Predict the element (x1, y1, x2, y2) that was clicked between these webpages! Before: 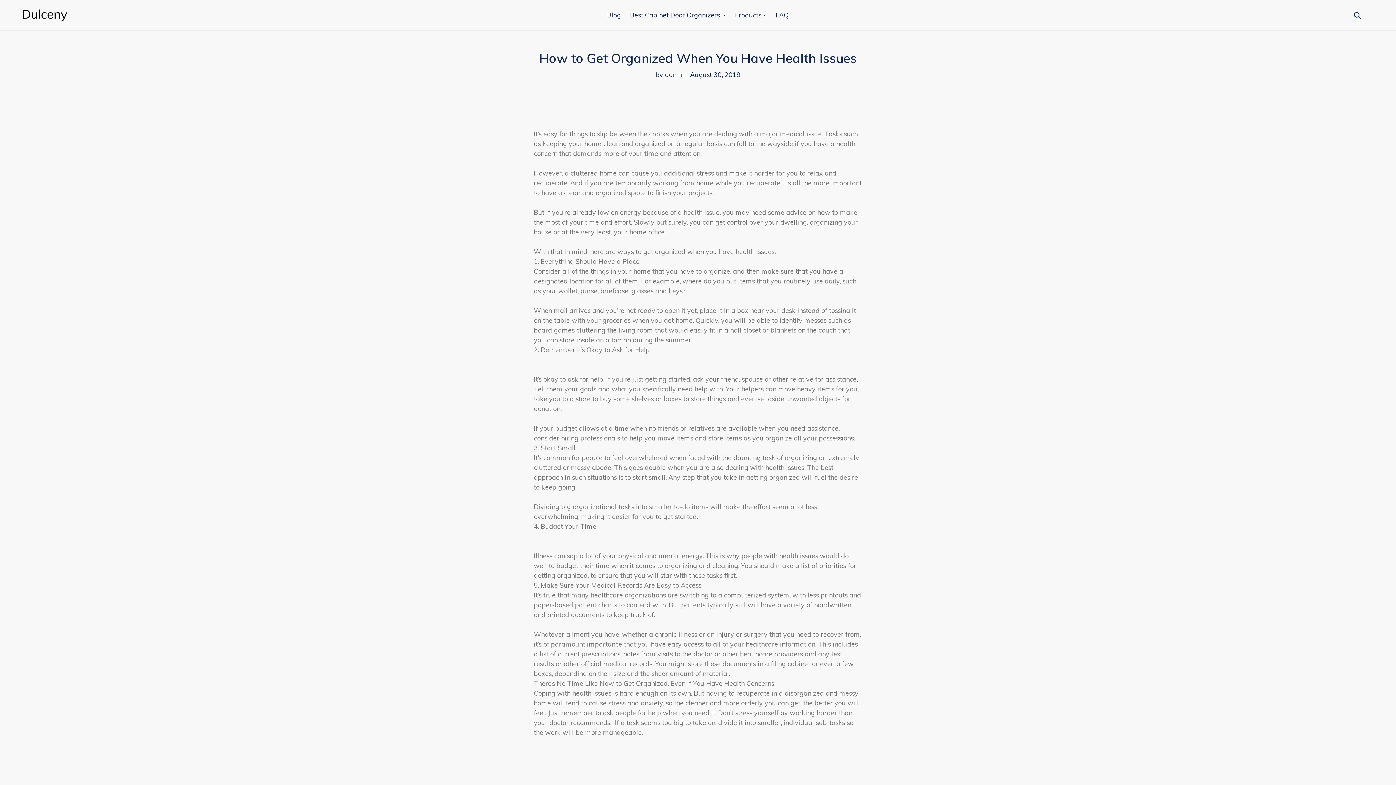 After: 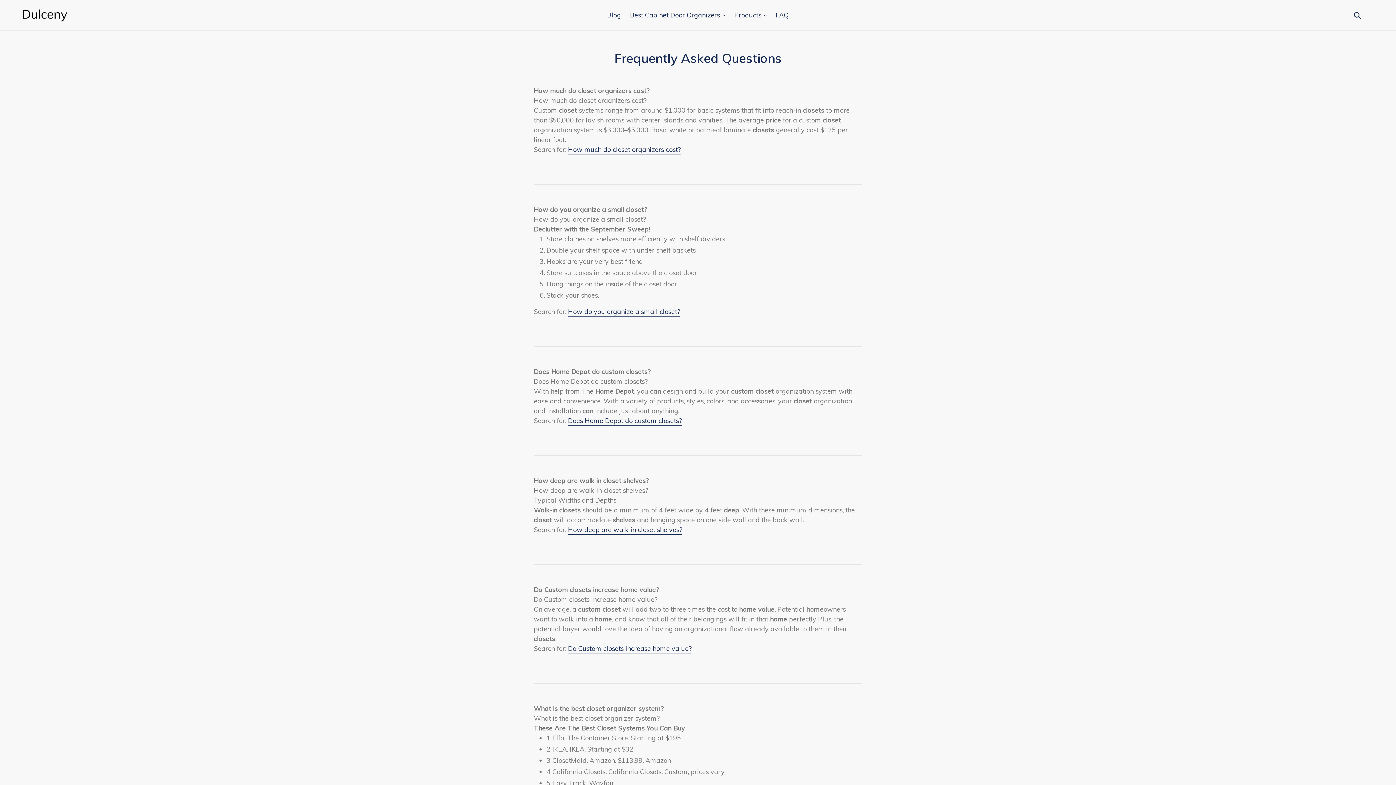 Action: label: FAQ bbox: (772, 9, 792, 21)